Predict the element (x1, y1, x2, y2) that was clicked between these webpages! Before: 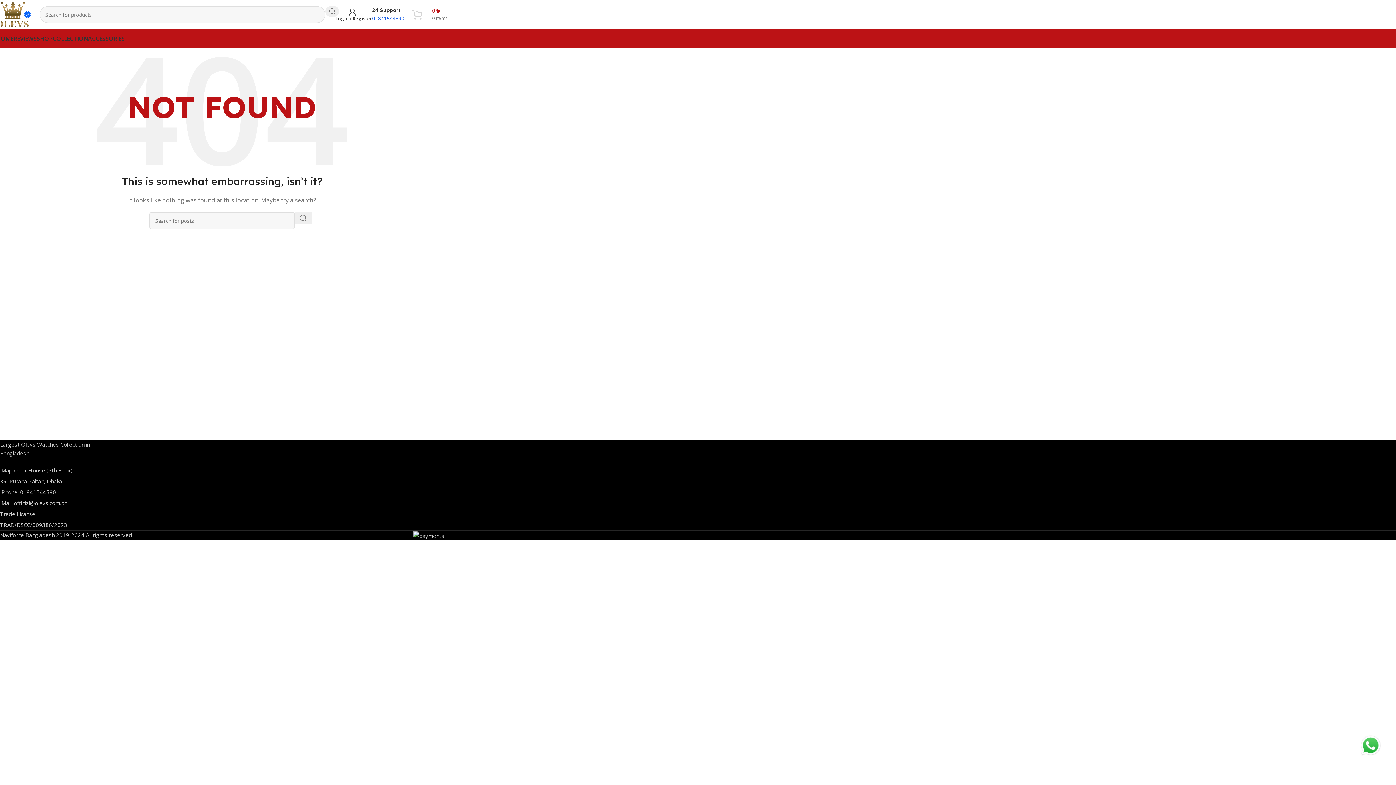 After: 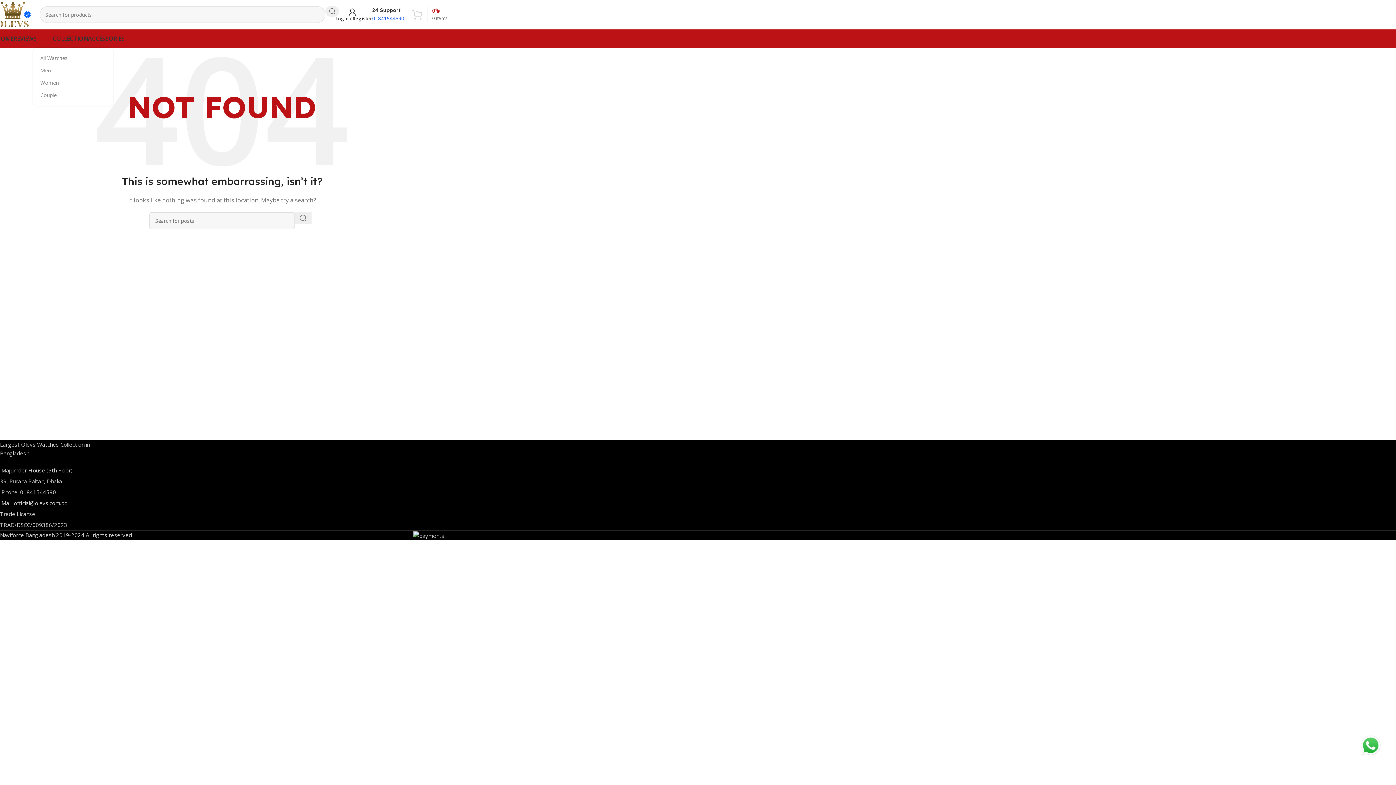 Action: label: SHOP bbox: (36, 31, 52, 45)